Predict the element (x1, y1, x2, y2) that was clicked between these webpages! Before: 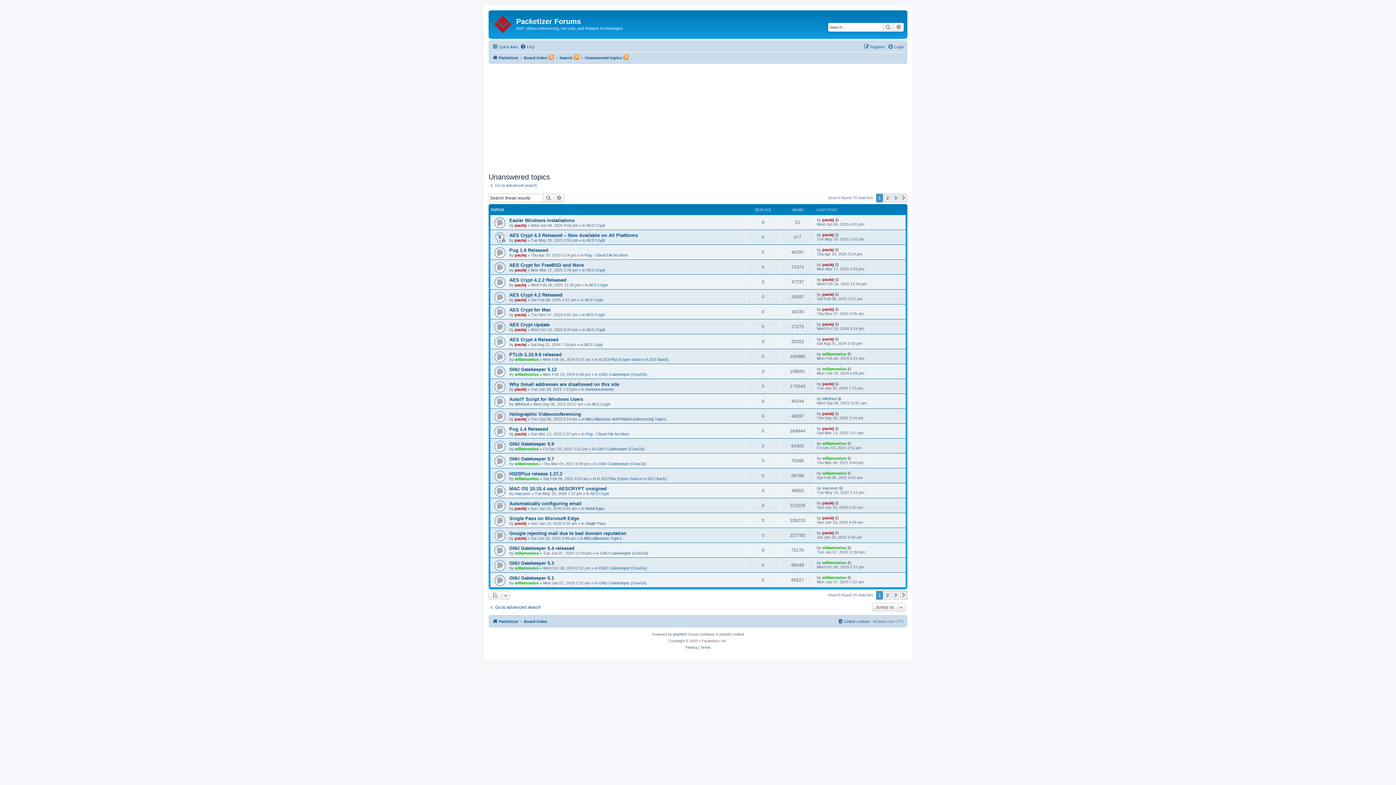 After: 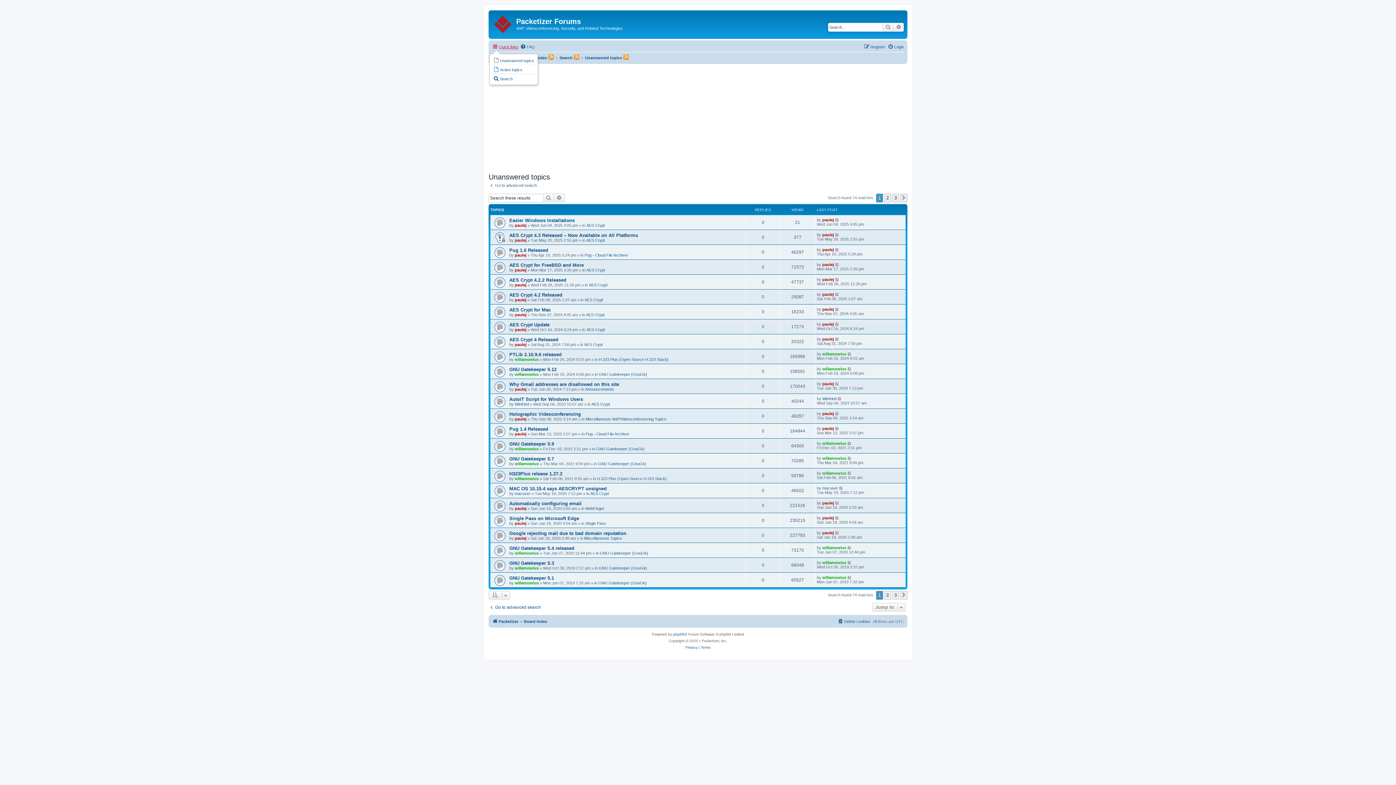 Action: label: Quick links bbox: (492, 42, 518, 51)